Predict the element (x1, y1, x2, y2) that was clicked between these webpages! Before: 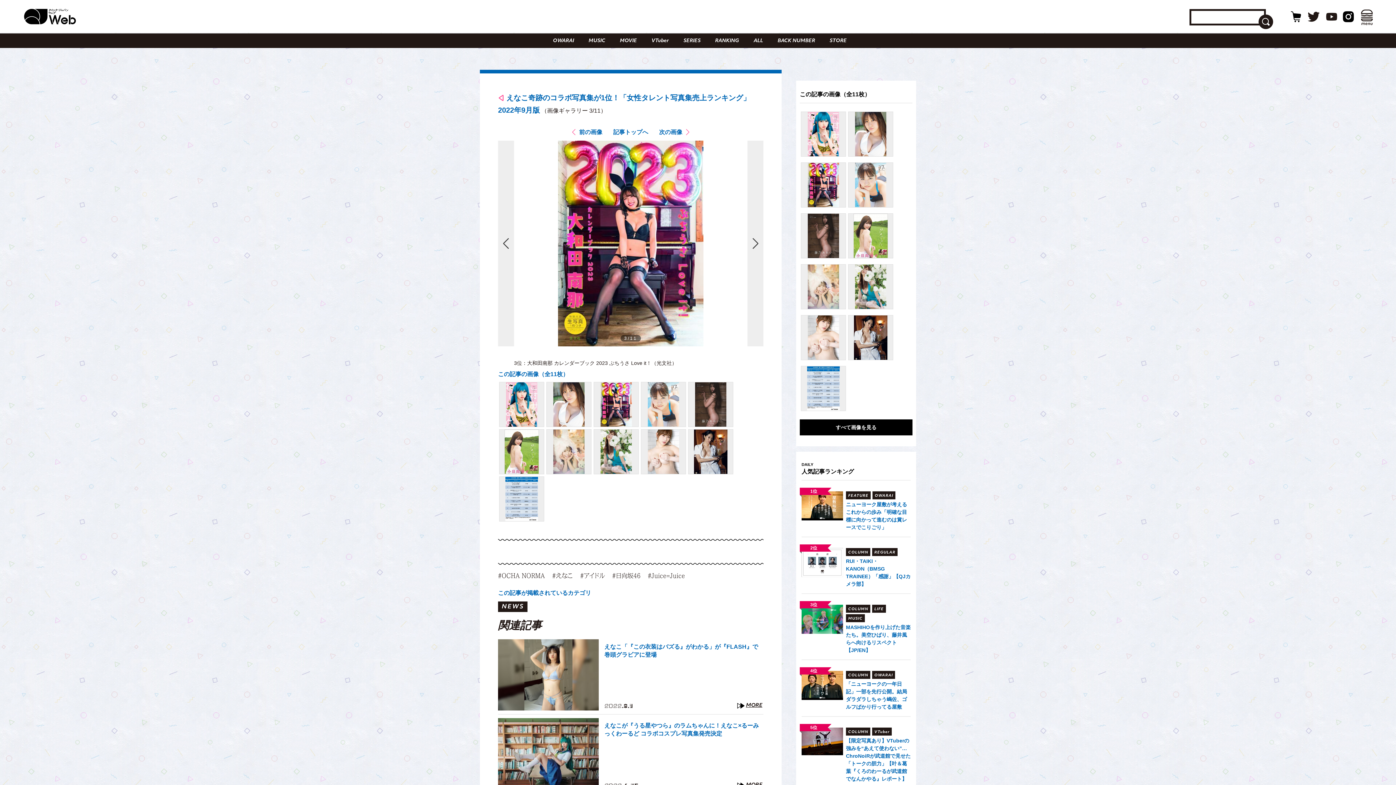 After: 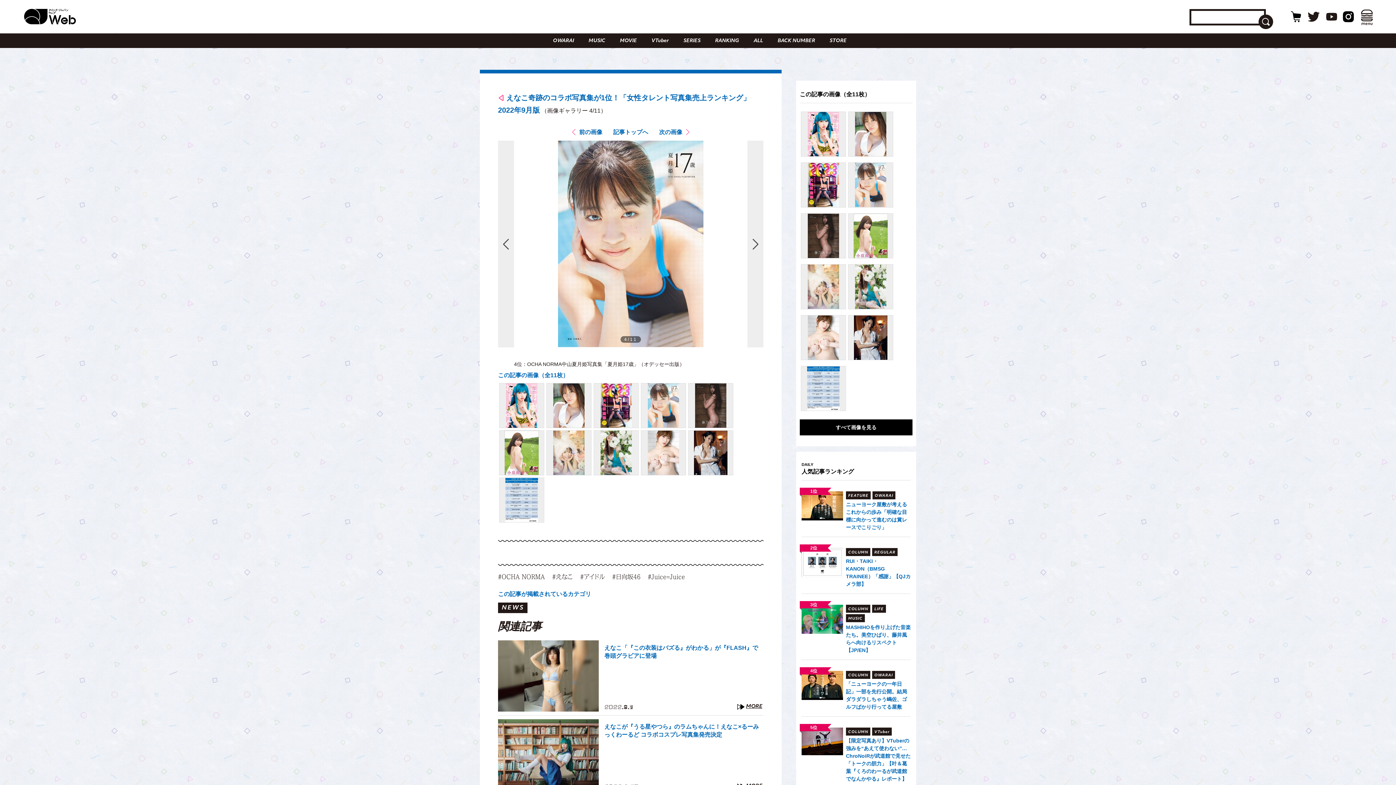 Action: label: 次の画像 bbox: (747, 140, 763, 346)